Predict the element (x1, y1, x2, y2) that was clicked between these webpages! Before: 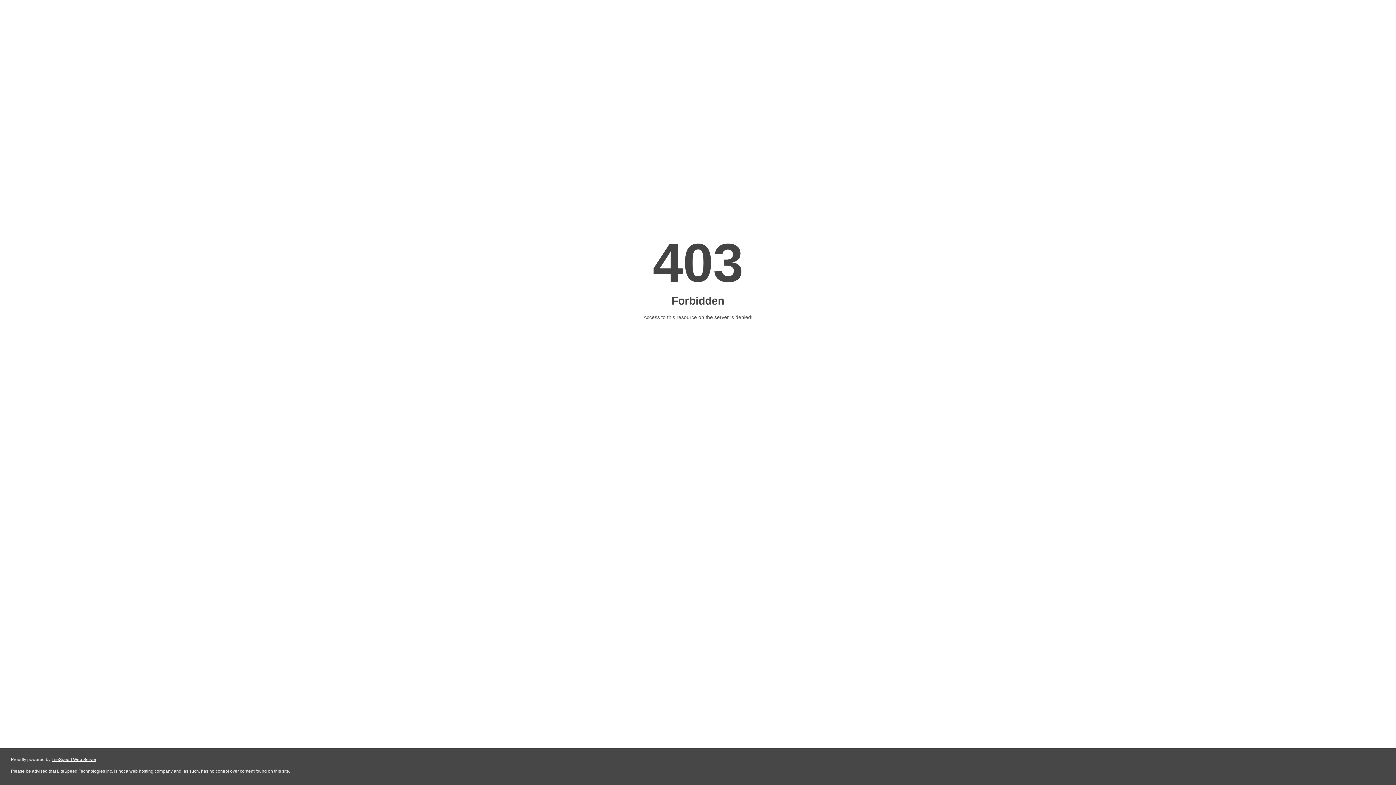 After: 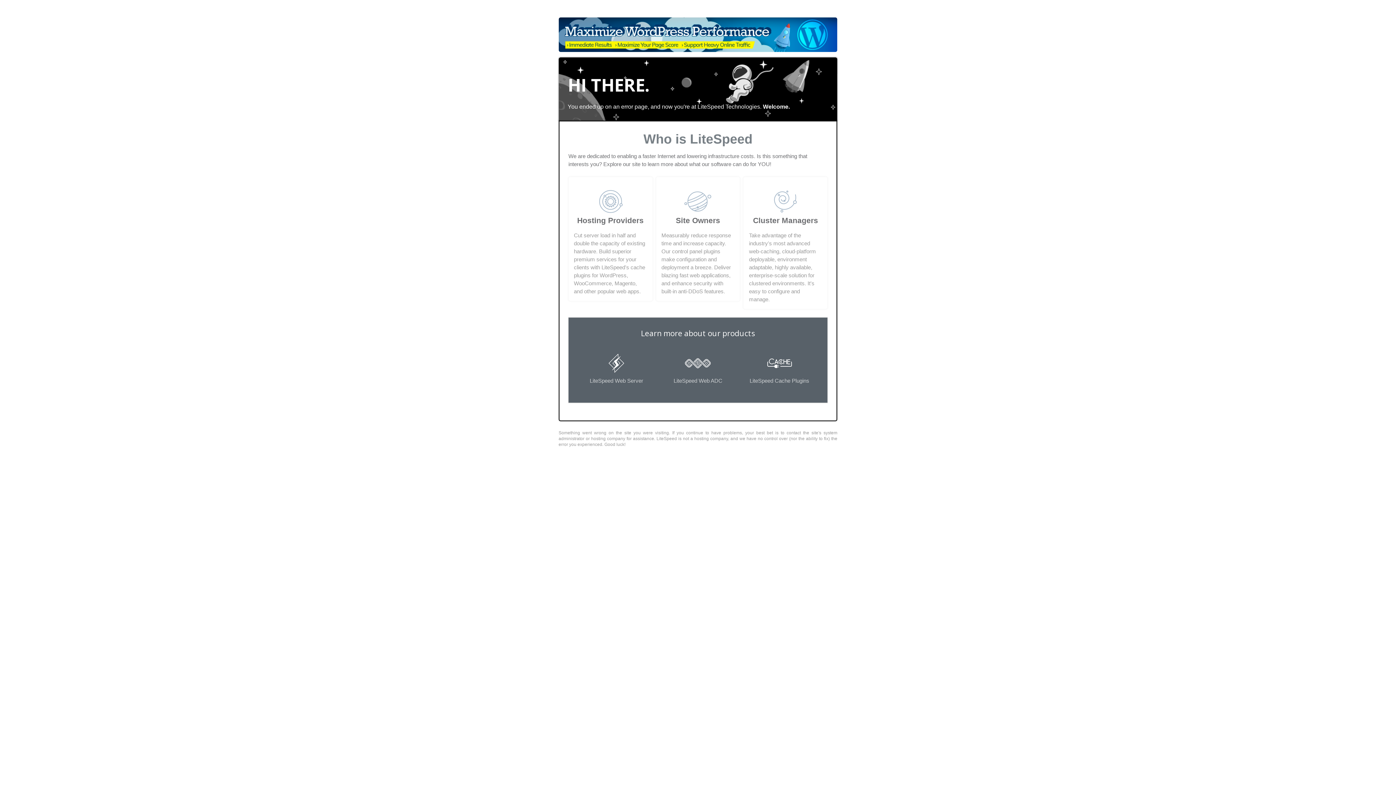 Action: bbox: (51, 757, 96, 762) label: LiteSpeed Web Server